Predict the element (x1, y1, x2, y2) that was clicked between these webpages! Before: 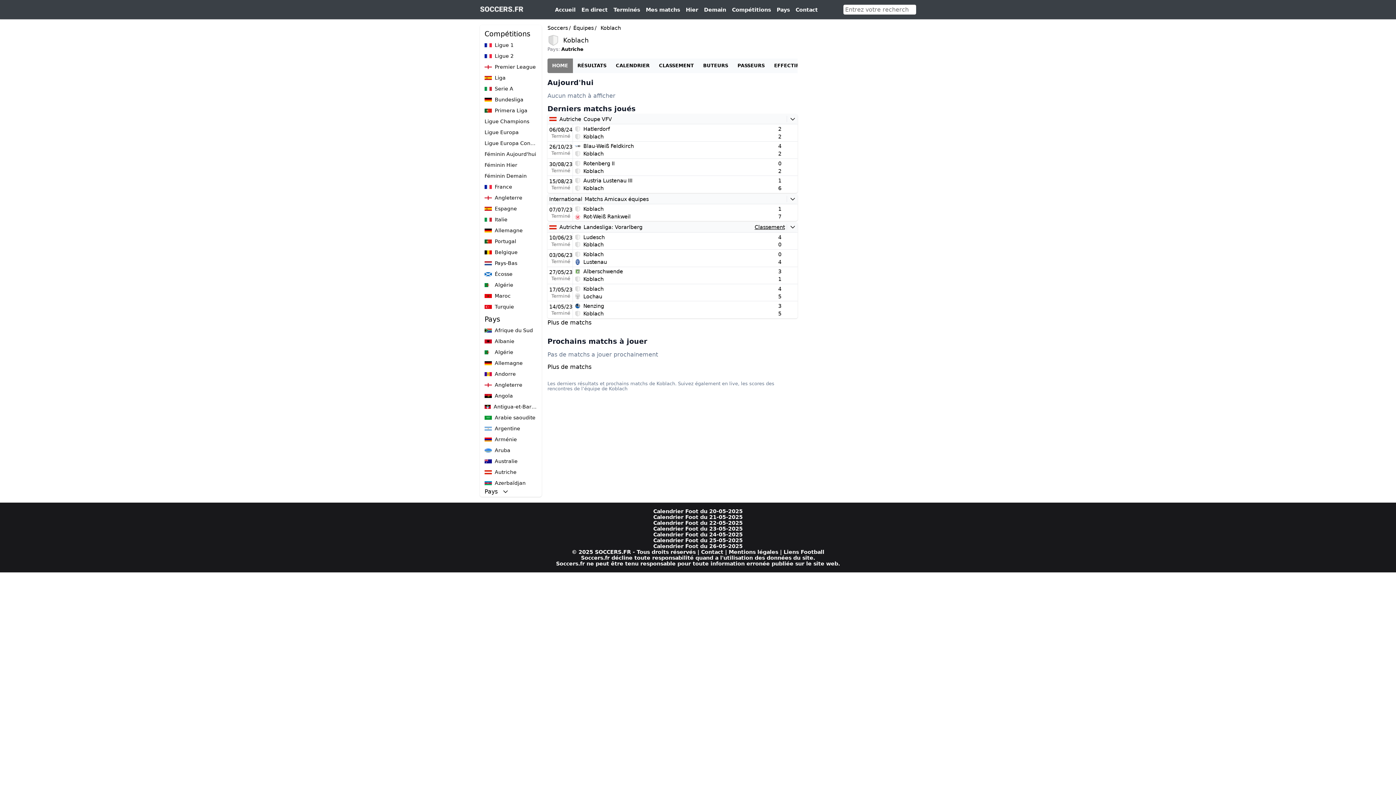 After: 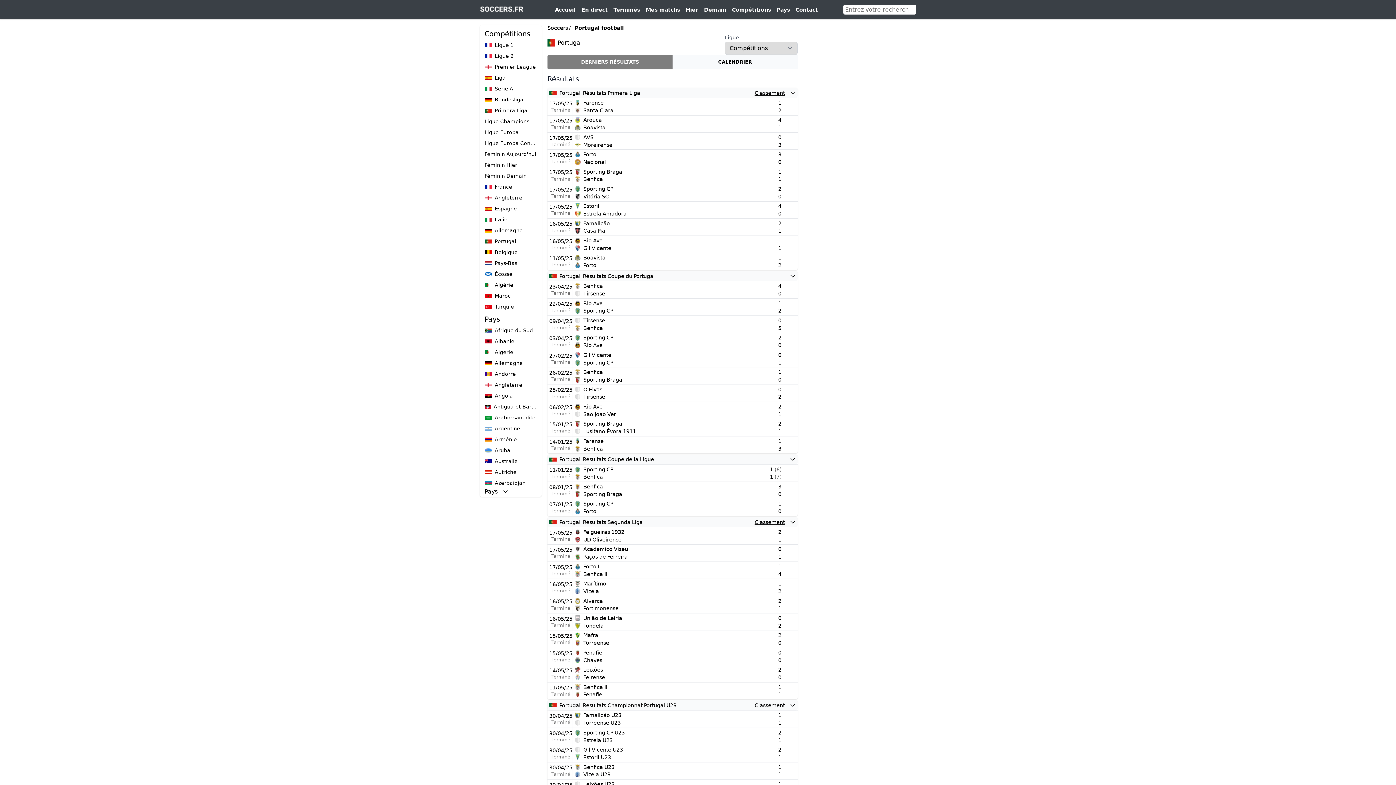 Action: bbox: (481, 236, 540, 246) label: Portugal